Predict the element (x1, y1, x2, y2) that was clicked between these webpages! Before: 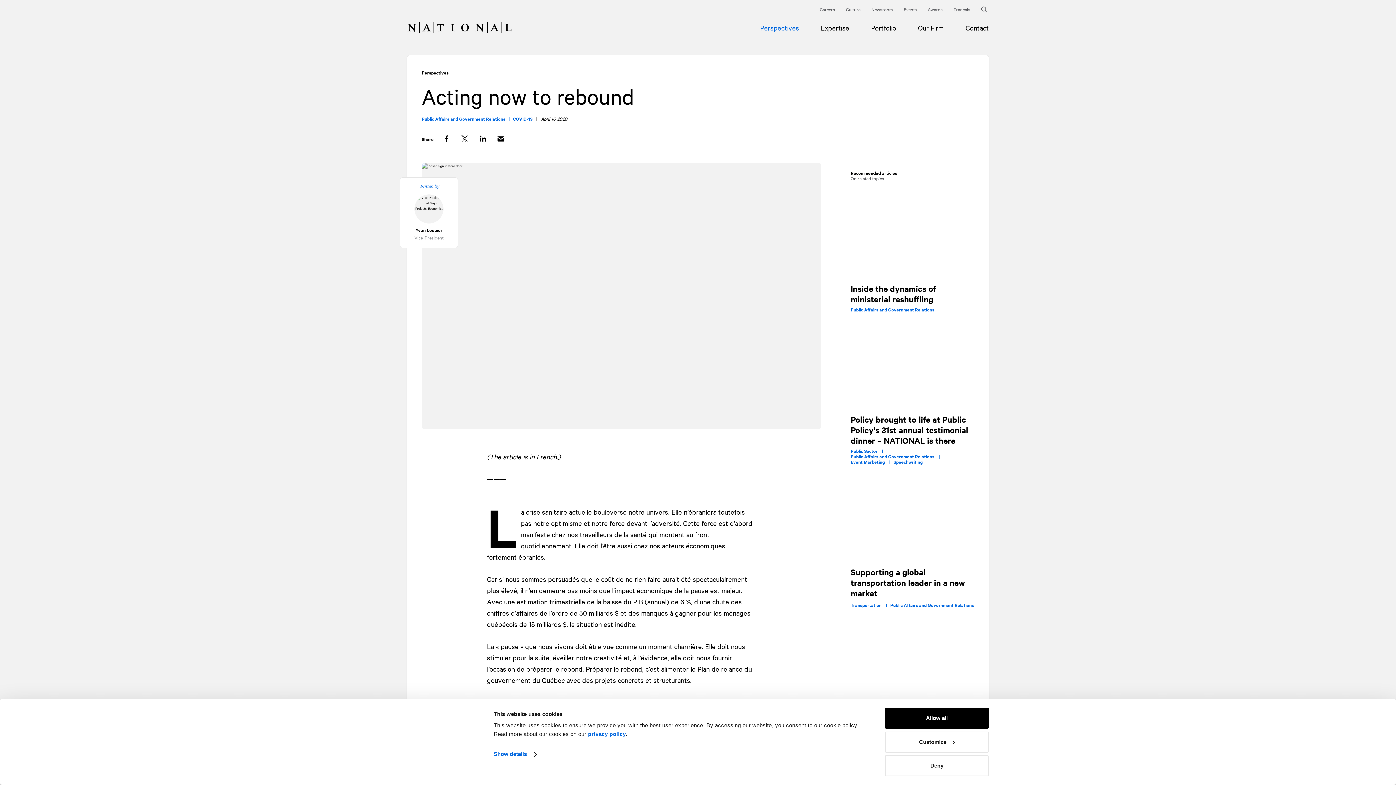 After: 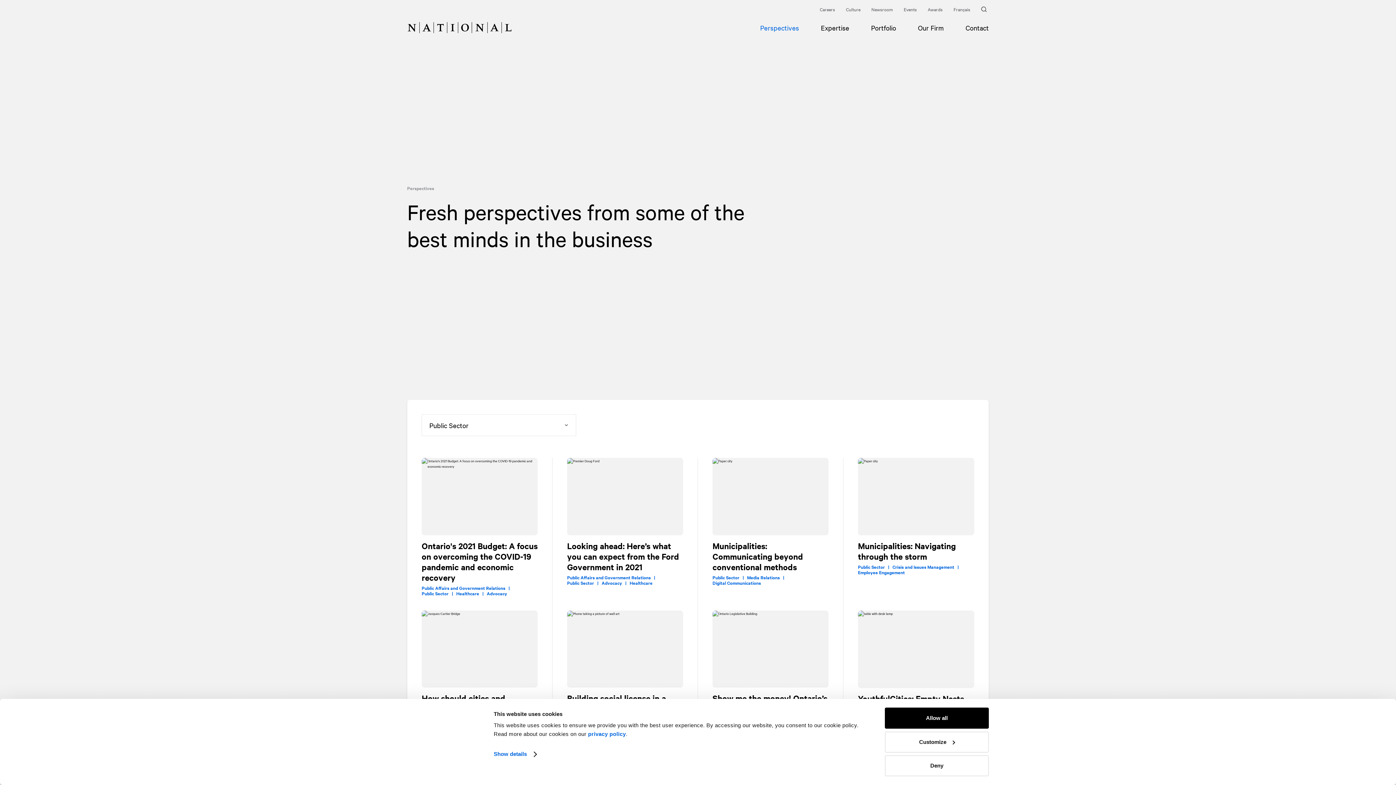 Action: bbox: (850, 448, 886, 453) label: Public Sector    |   